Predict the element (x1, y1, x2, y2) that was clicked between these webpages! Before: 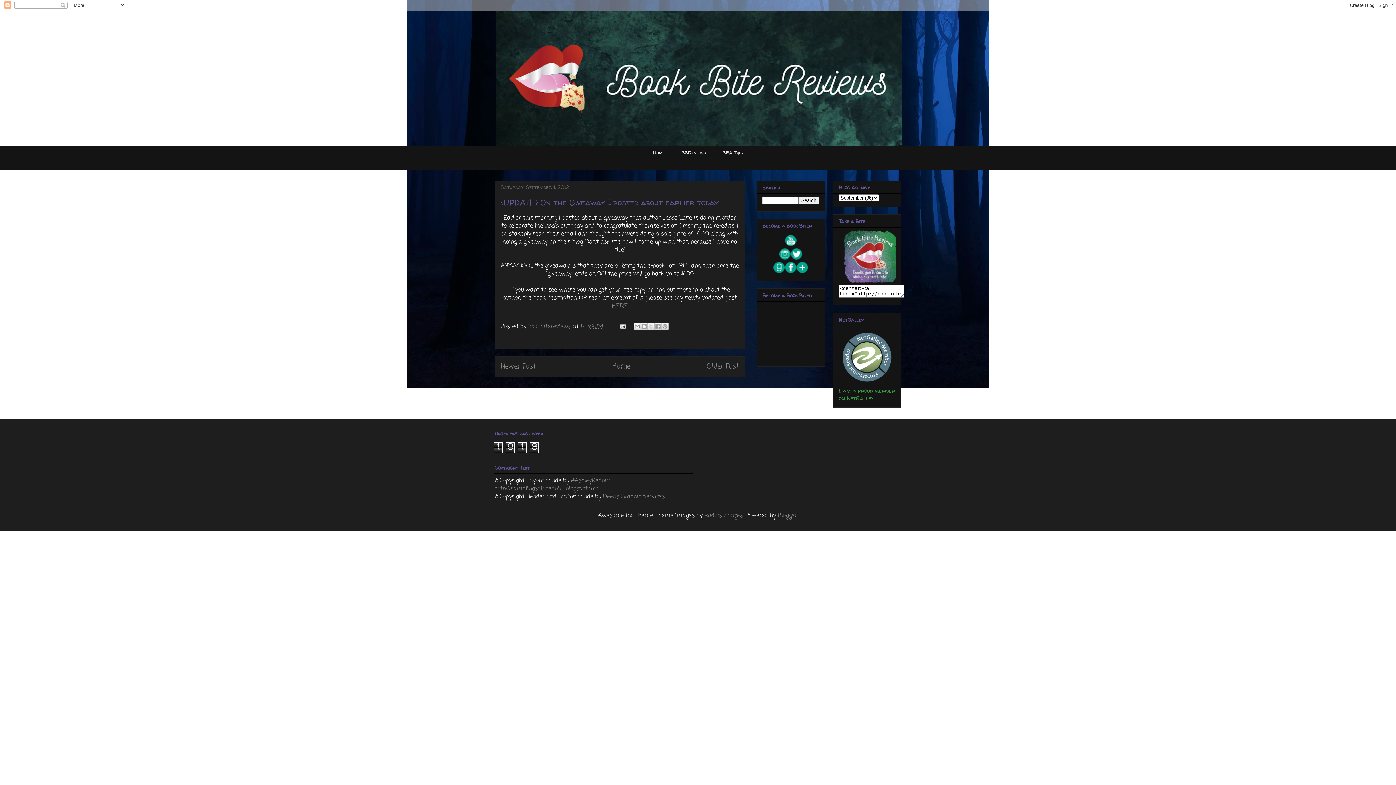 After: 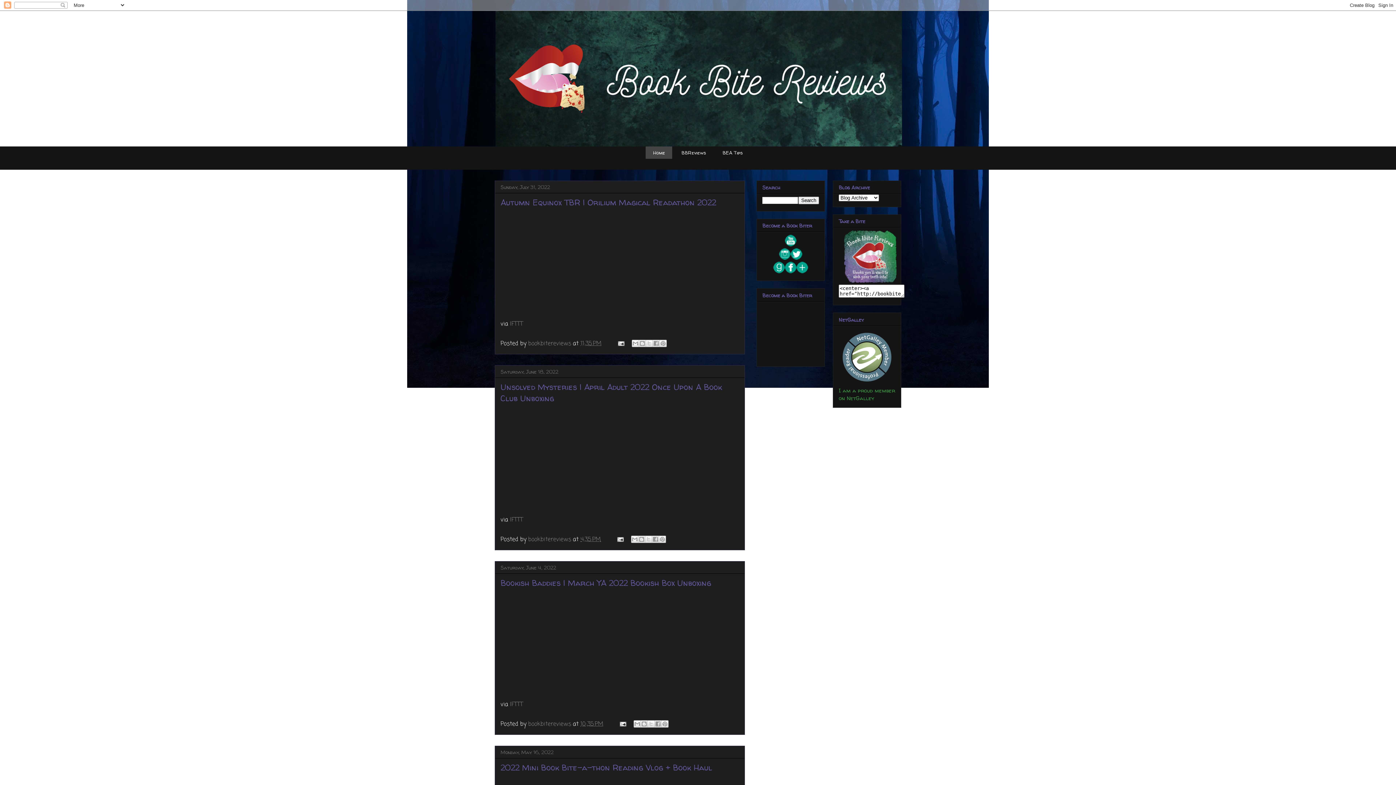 Action: bbox: (495, 10, 902, 146)